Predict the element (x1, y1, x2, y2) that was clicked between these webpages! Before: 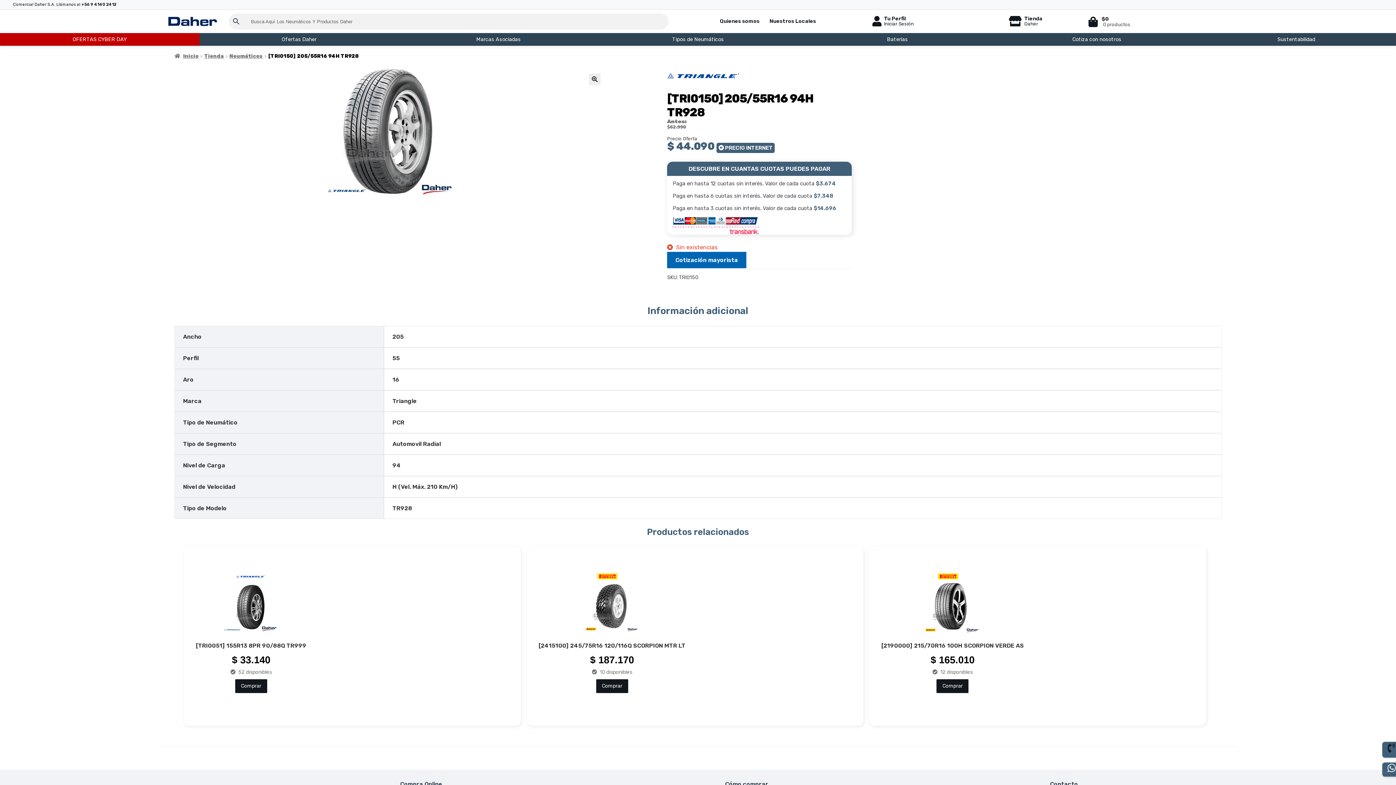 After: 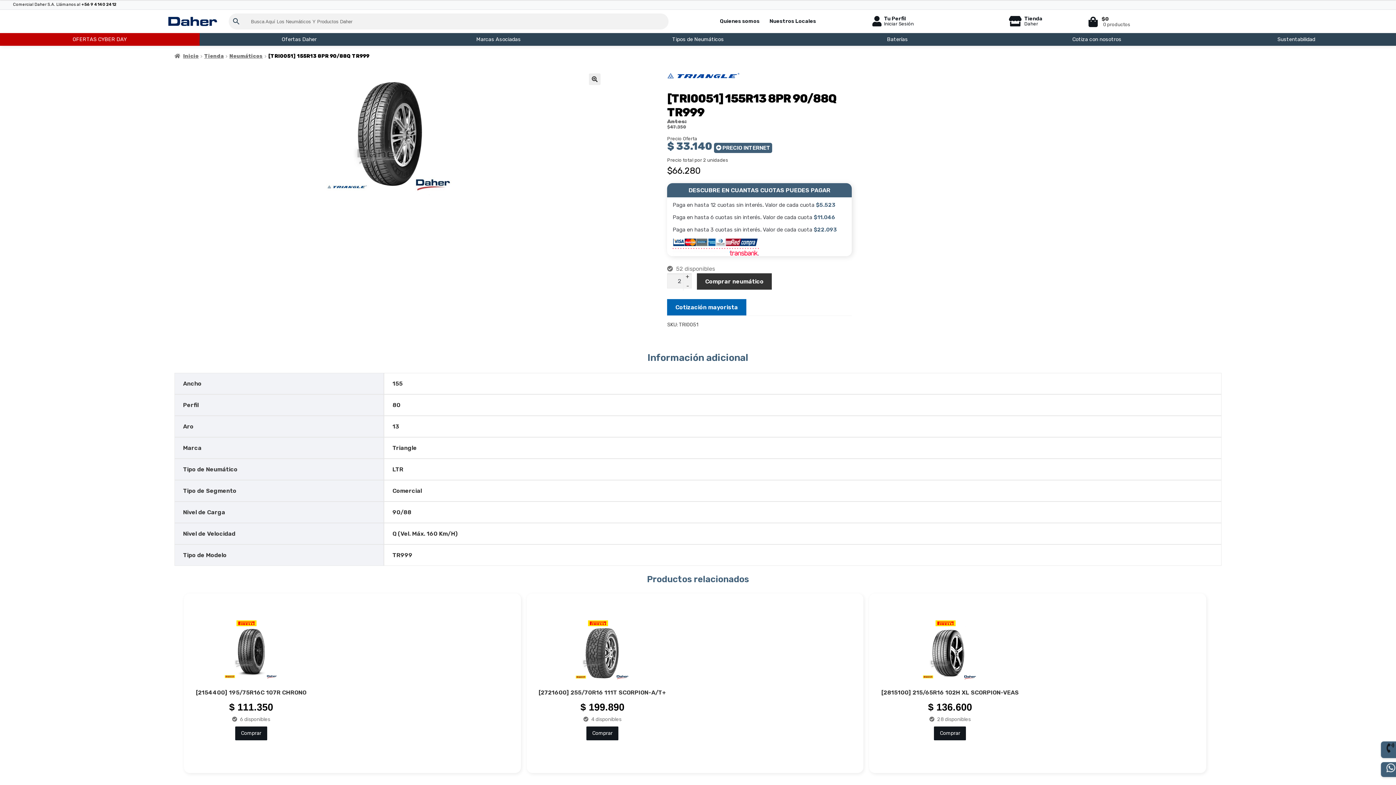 Action: label: Comprar bbox: (235, 679, 267, 693)